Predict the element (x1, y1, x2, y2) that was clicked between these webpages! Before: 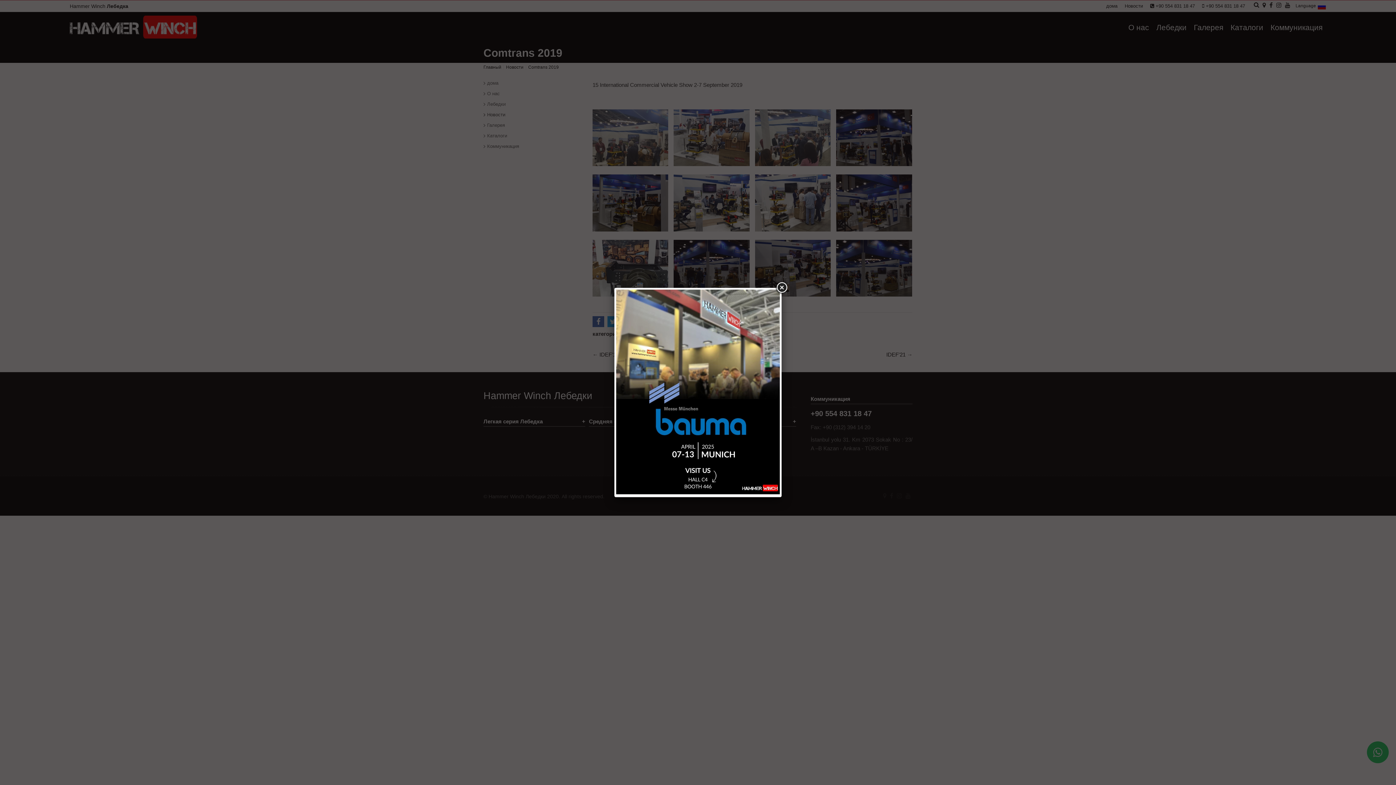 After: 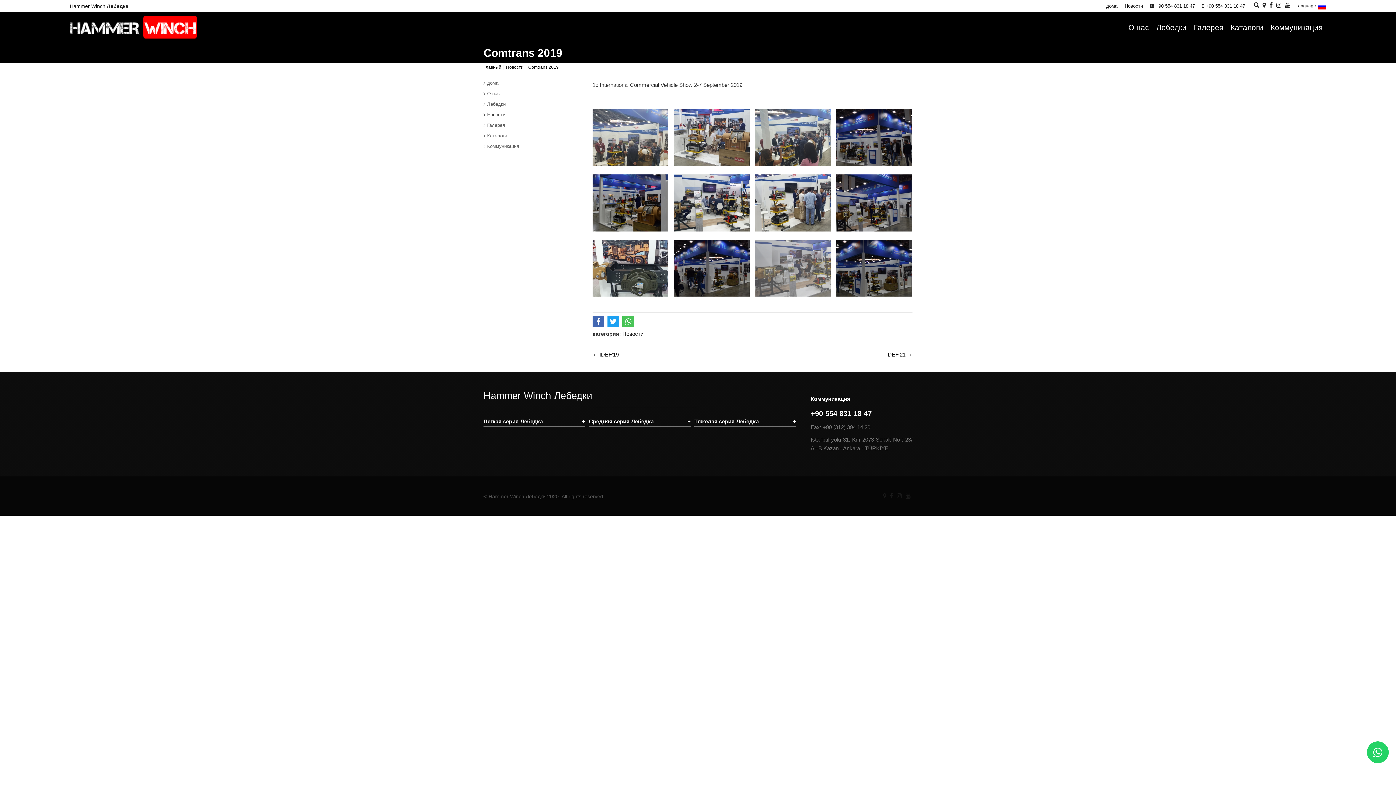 Action: bbox: (775, 281, 788, 294)